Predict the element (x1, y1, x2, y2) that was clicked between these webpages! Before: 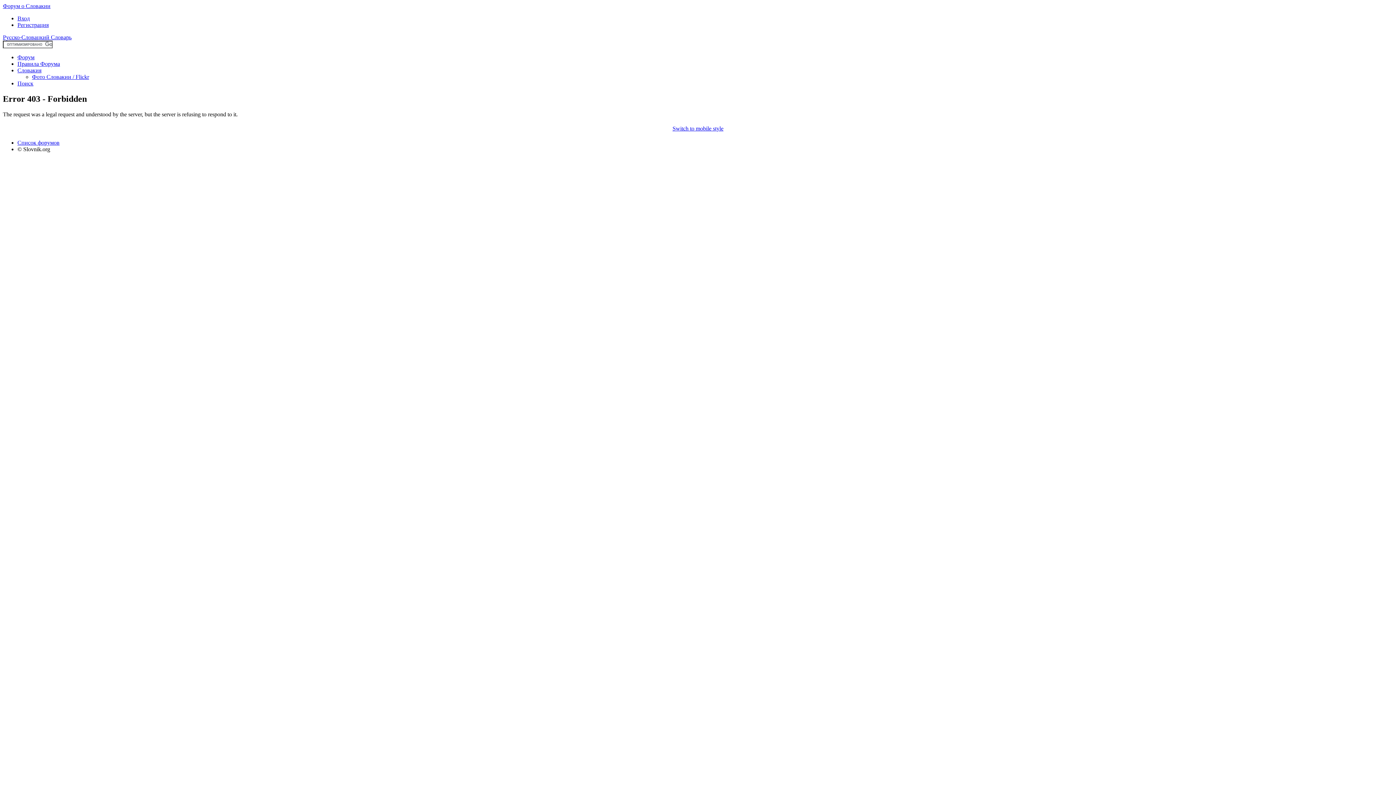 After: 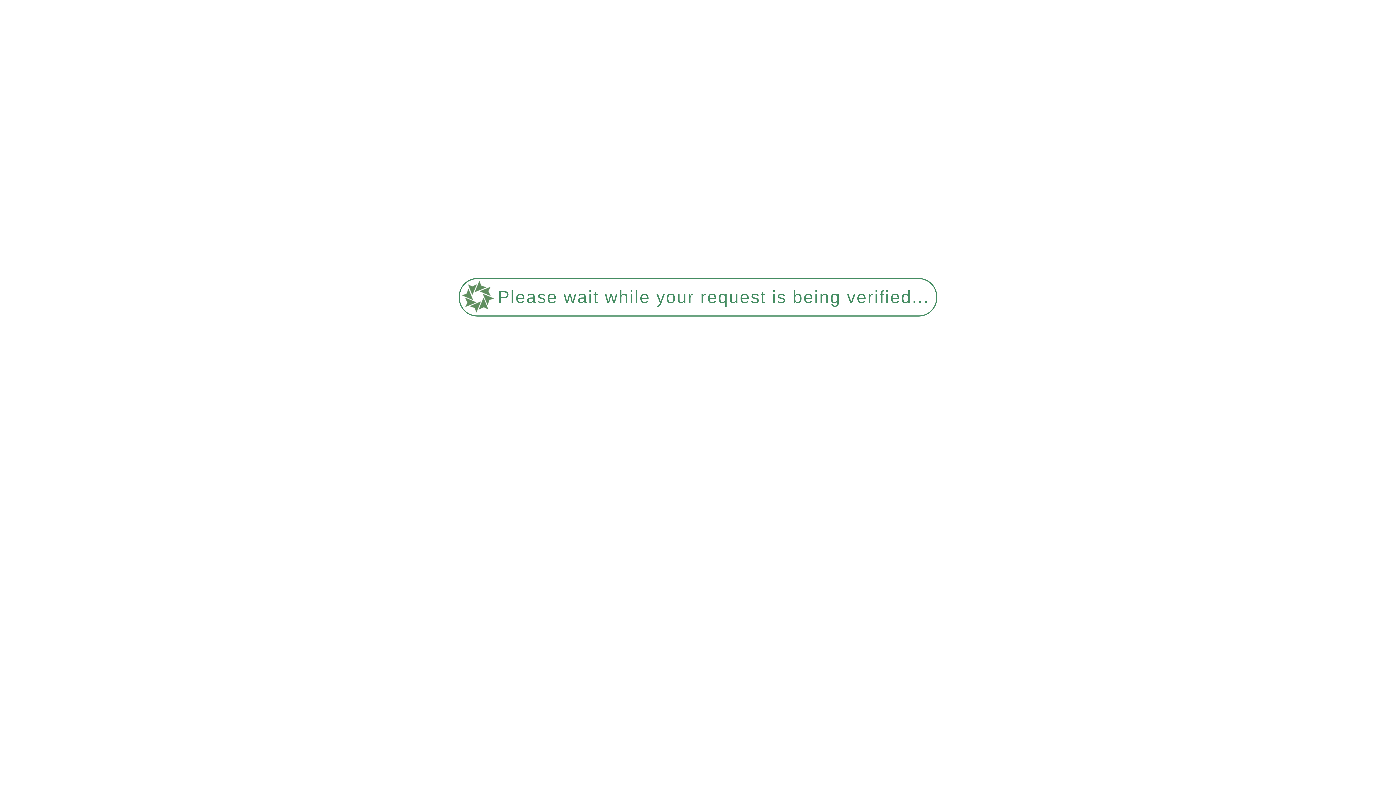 Action: label: Поиск bbox: (17, 80, 33, 86)